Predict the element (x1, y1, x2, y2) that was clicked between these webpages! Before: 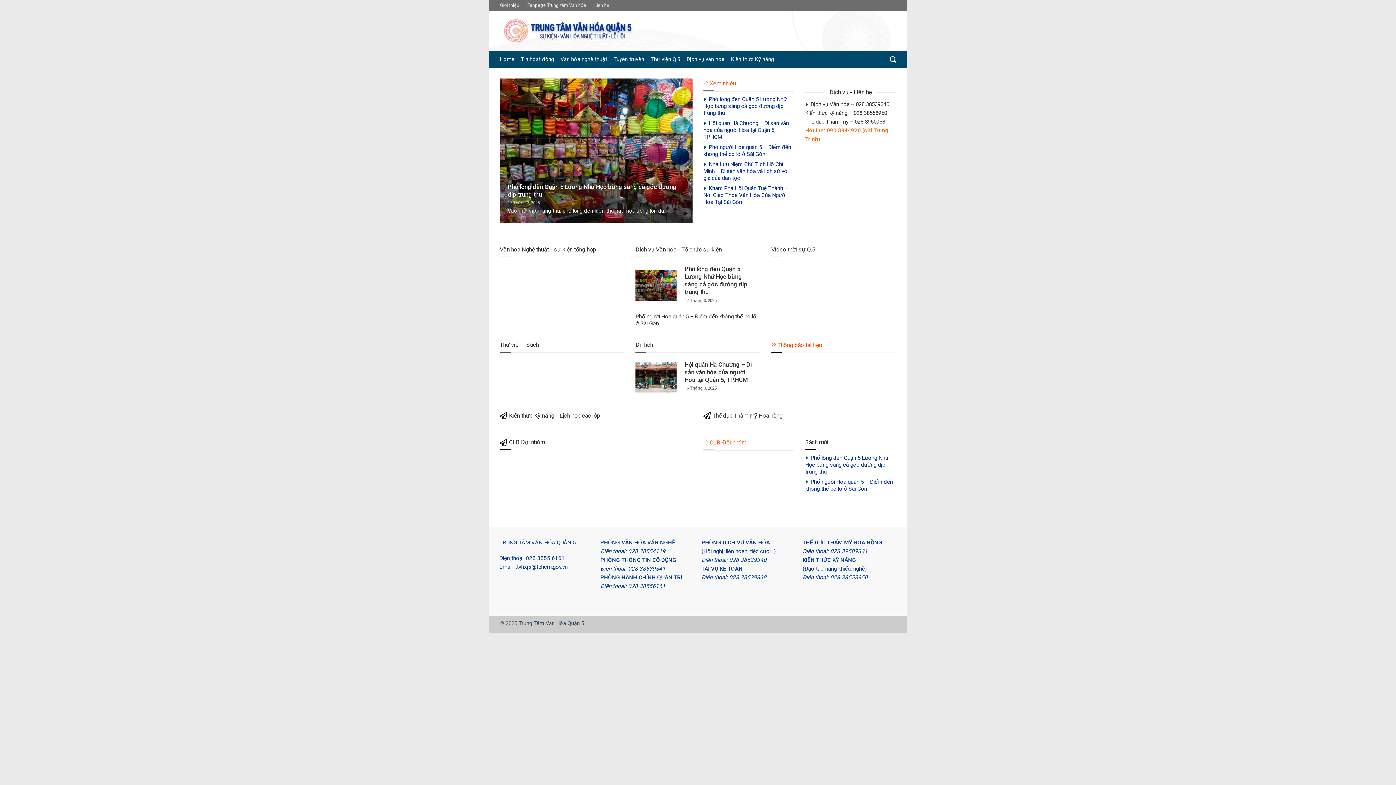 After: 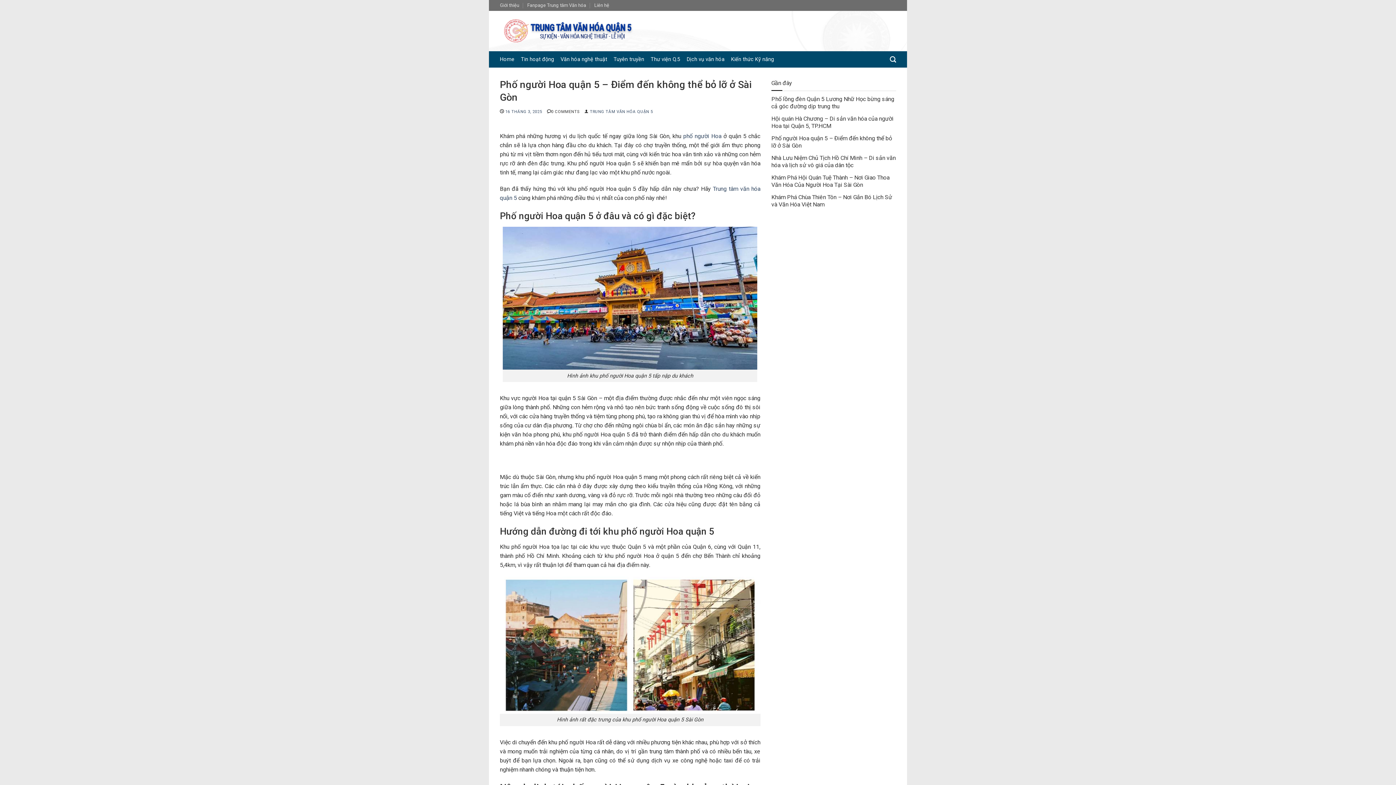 Action: bbox: (805, 478, 896, 492) label: Phố người Hoa quận 5 – Điểm đến không thể bỏ lỡ ở Sài Gòn